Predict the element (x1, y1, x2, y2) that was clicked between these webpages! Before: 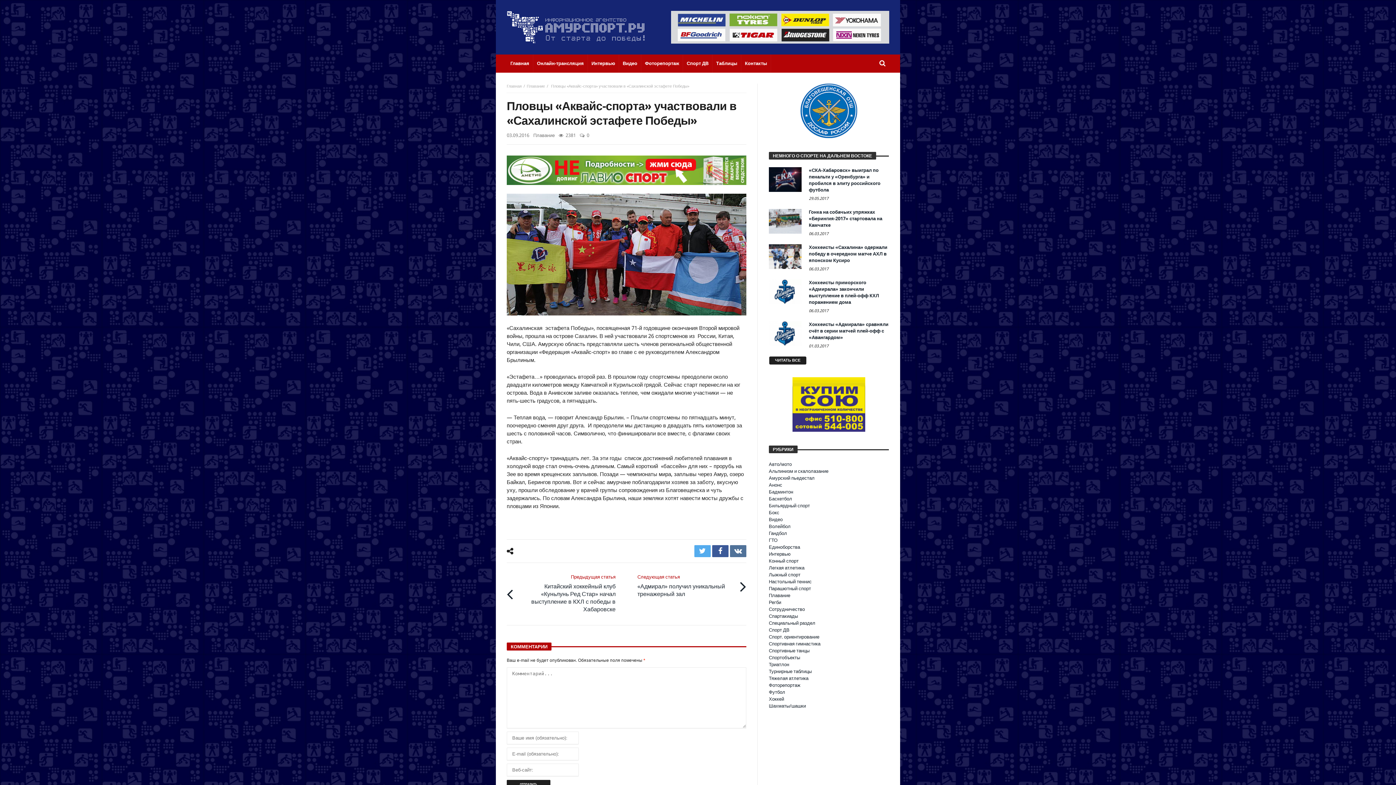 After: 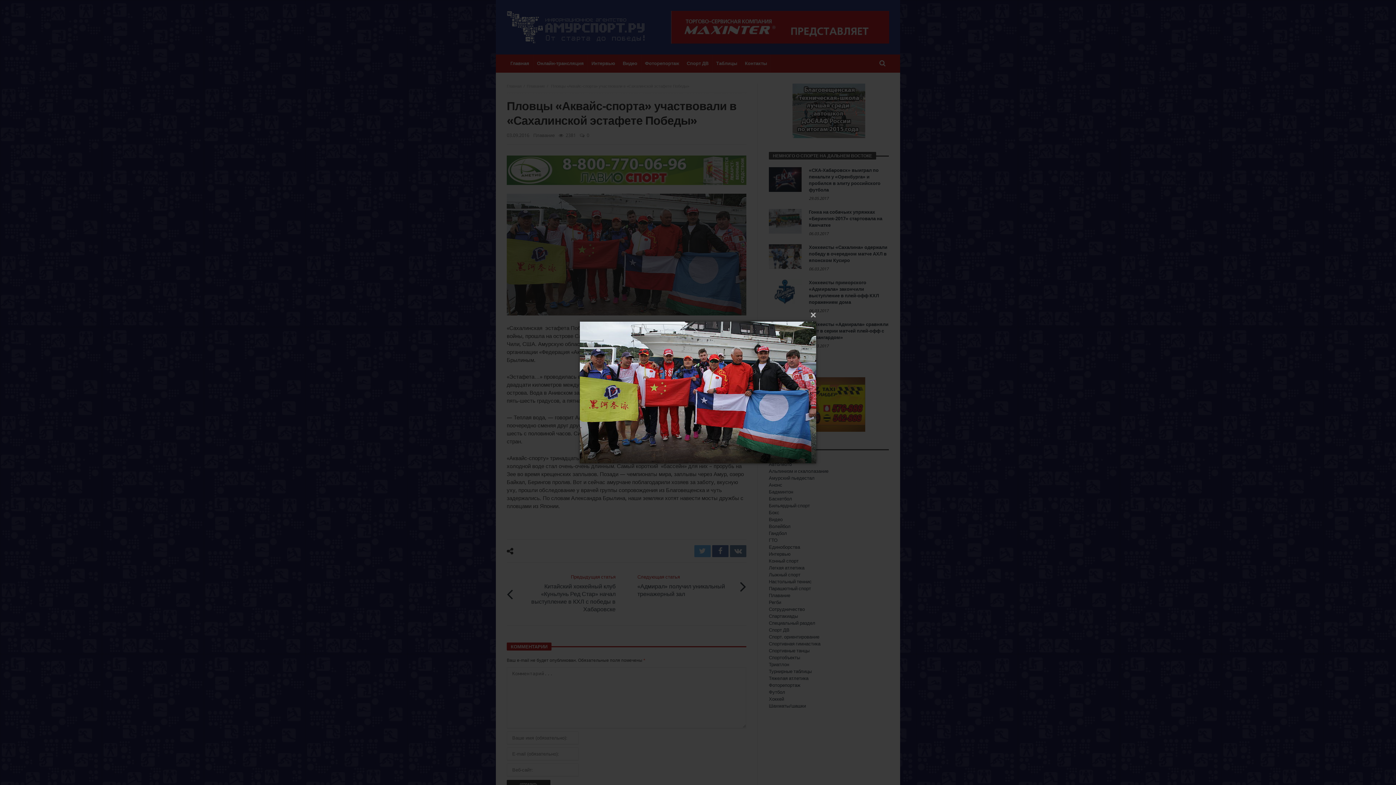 Action: bbox: (506, 193, 746, 315)